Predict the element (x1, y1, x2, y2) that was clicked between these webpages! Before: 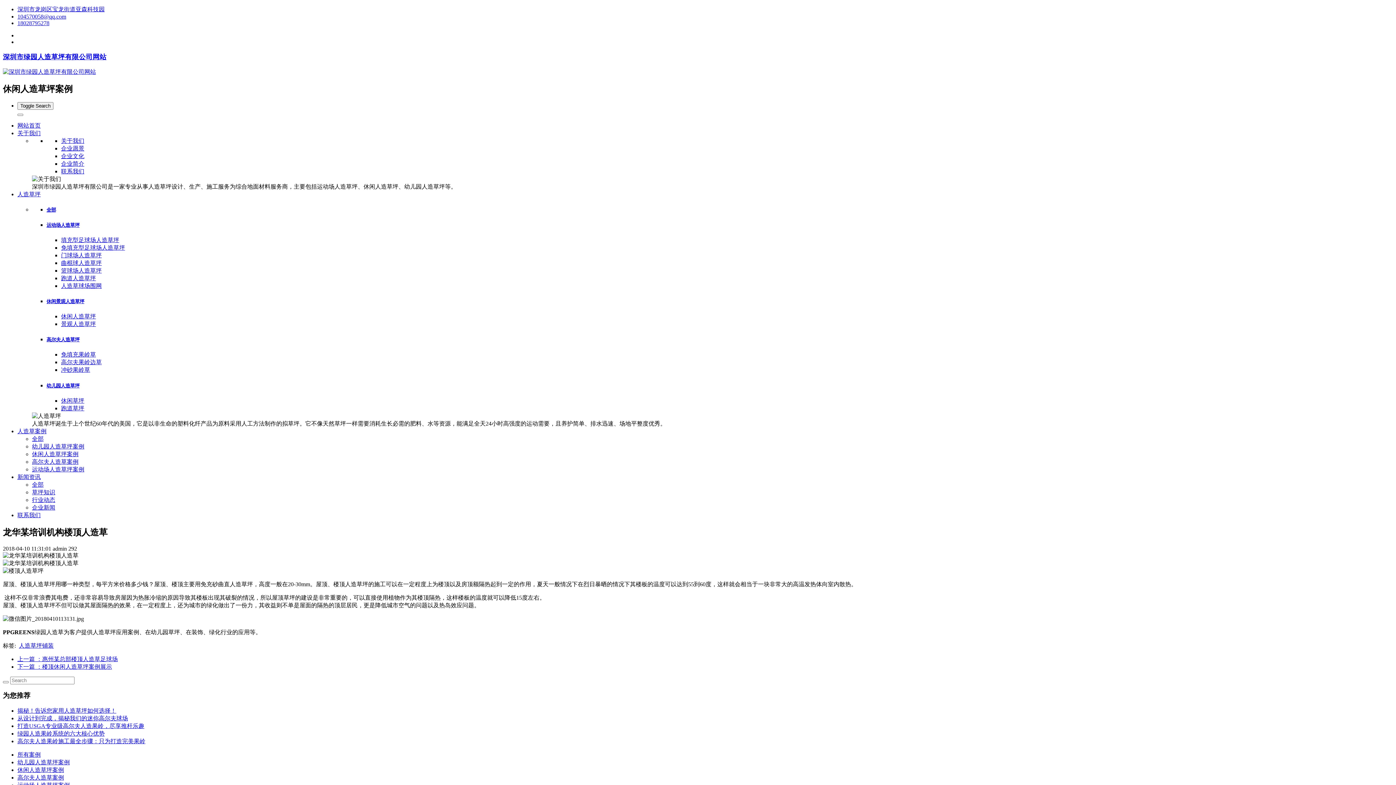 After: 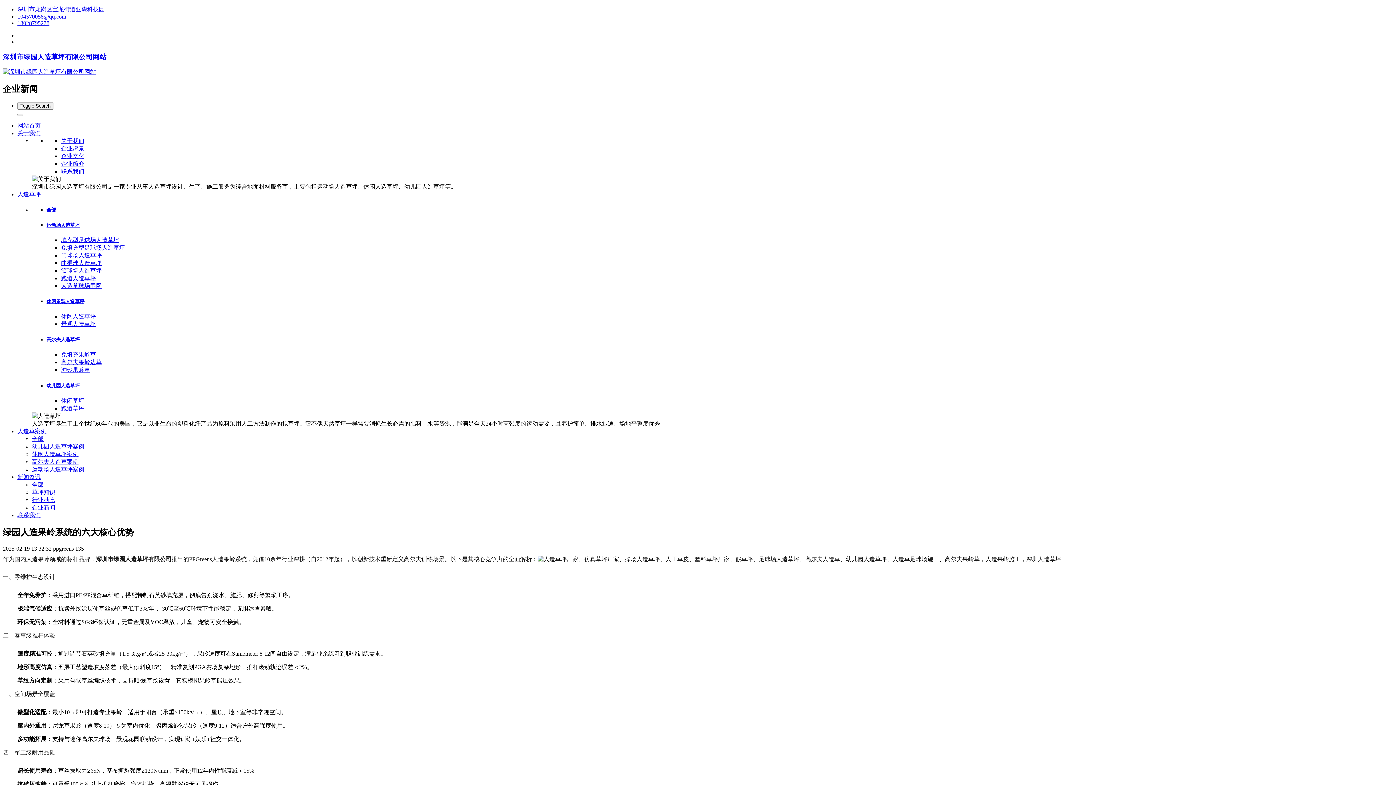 Action: label: 绿园人造果岭系统的六大核心优势 bbox: (17, 730, 104, 737)